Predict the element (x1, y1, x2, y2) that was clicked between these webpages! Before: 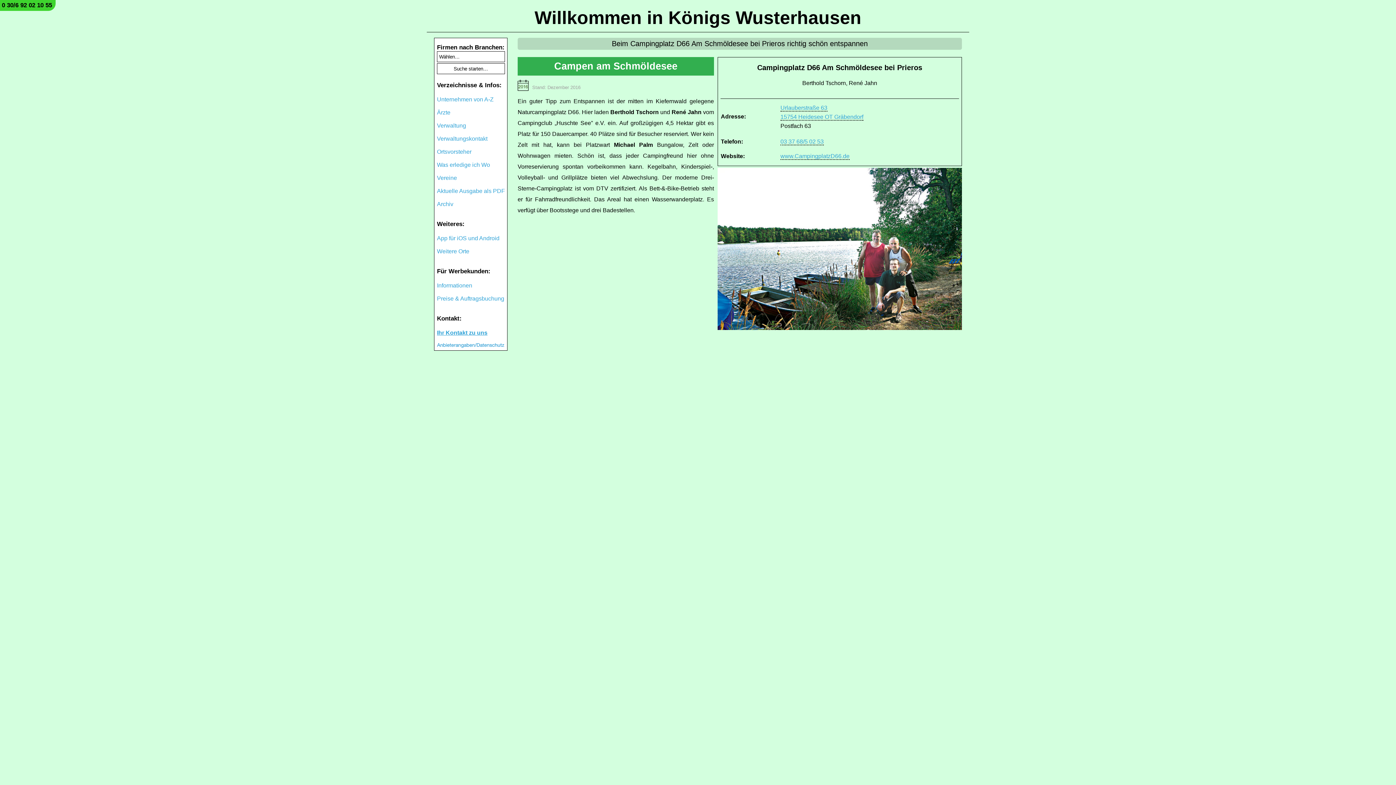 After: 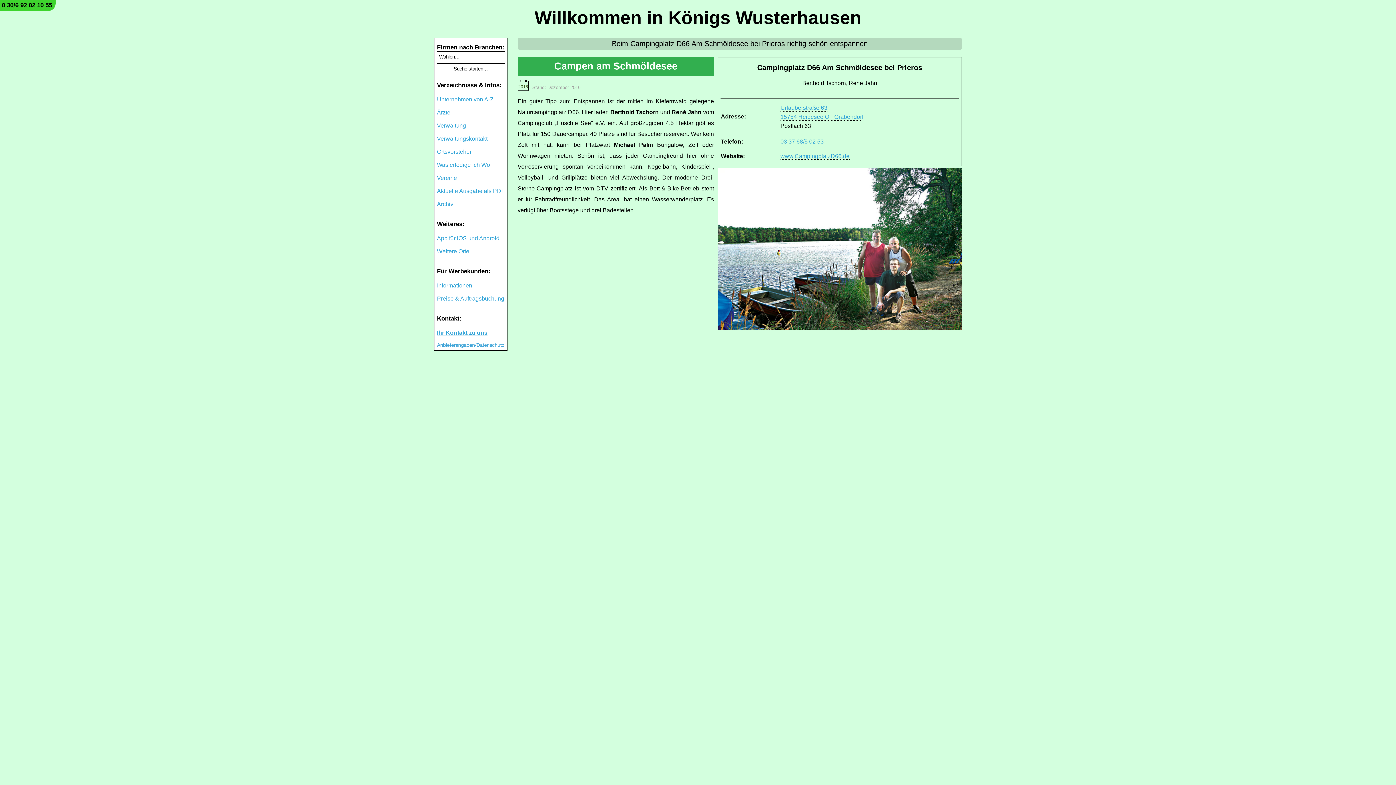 Action: bbox: (437, 342, 504, 349)